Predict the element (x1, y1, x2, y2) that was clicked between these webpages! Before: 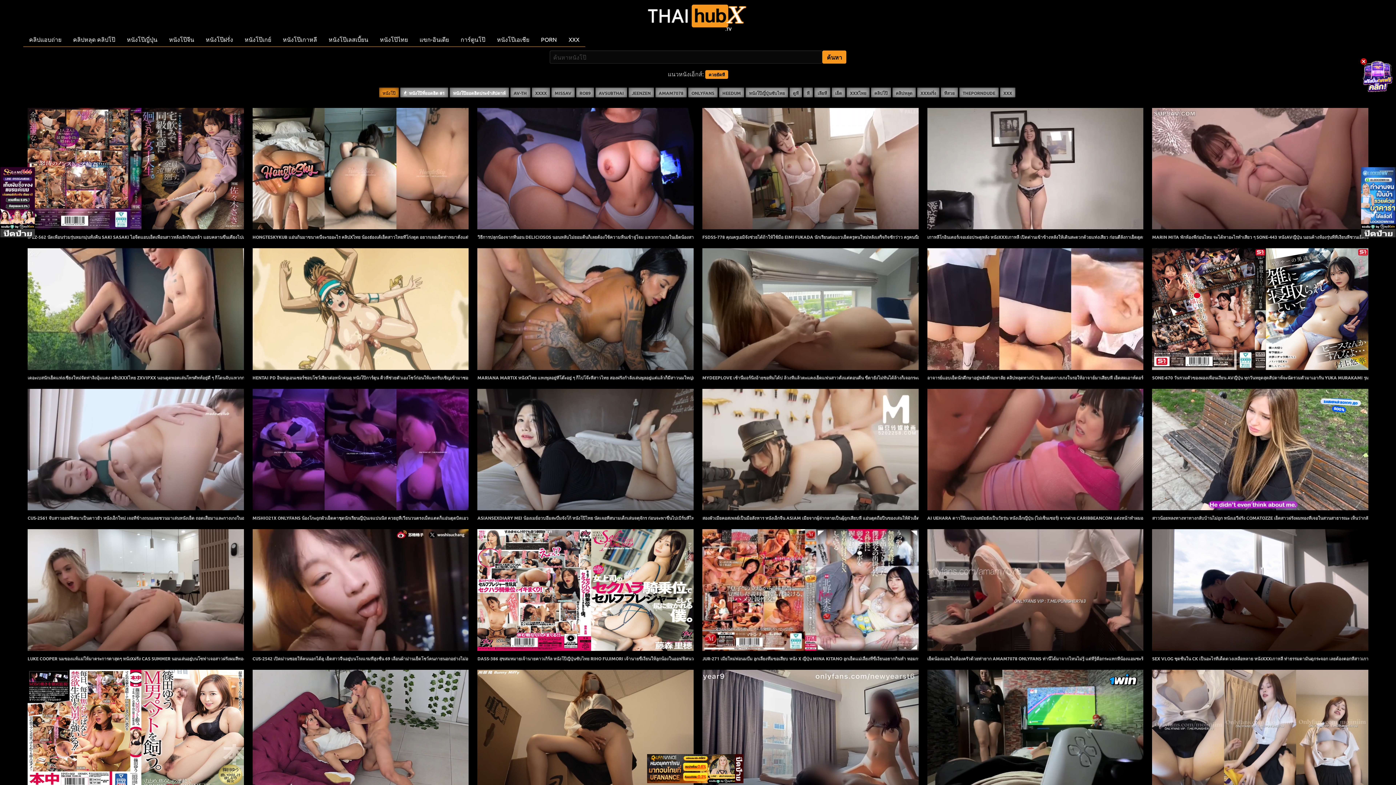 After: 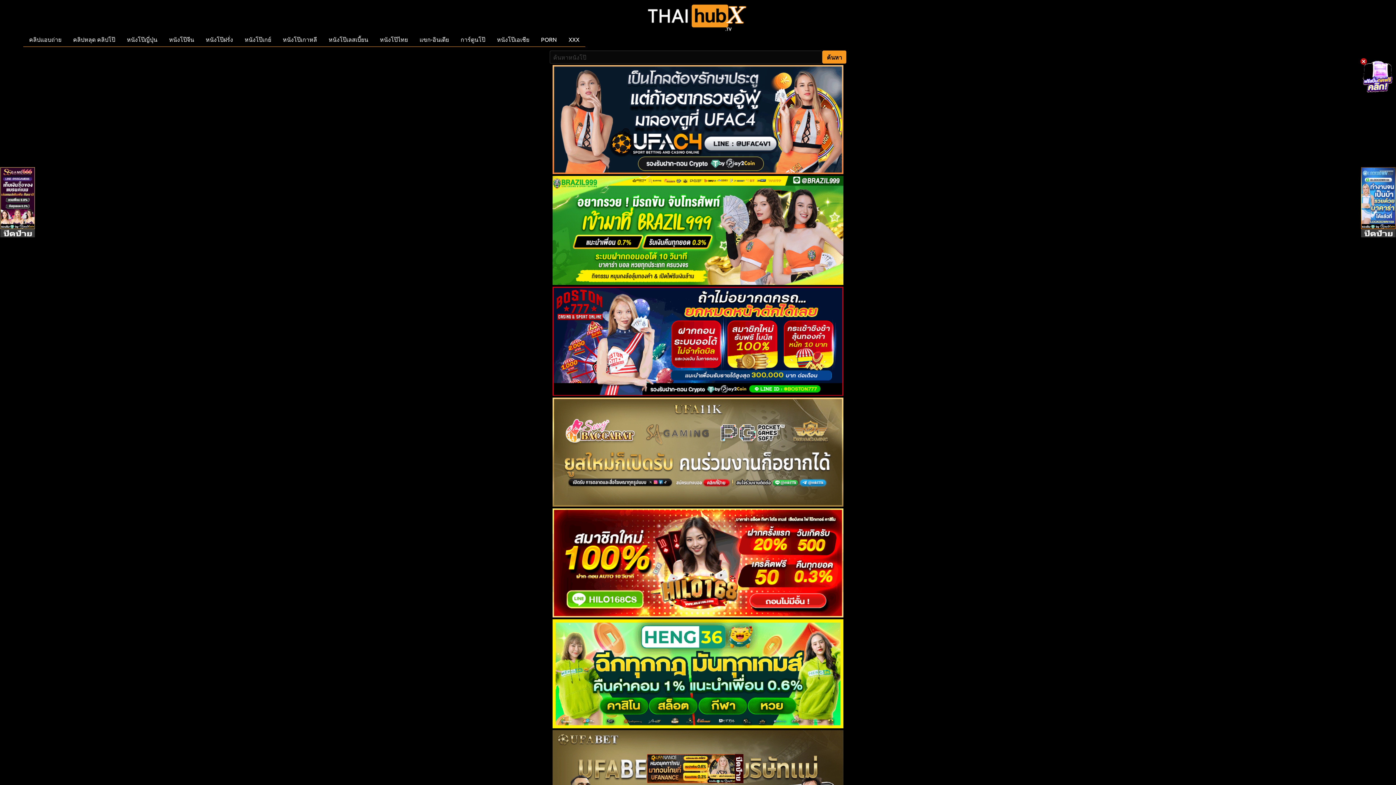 Action: bbox: (477, 374, 830, 380) label: MARIANA MARTIX หนังXไทย แทงพูลอยู่ที่โต๊ะอยู่ ๆ ก็ไปโจ๊ะหีสาวไทย สองฝรั่งกำลังเล่นพูลอยู่แต่แล้วก็มีสาวนมใหญ่เดินมายั่วเย็ด เลยจัดให้เต็มระบบรุมเย็ดสวิงกิ้ง เสียบตูดกับหีพร้อมกันทีเดียว